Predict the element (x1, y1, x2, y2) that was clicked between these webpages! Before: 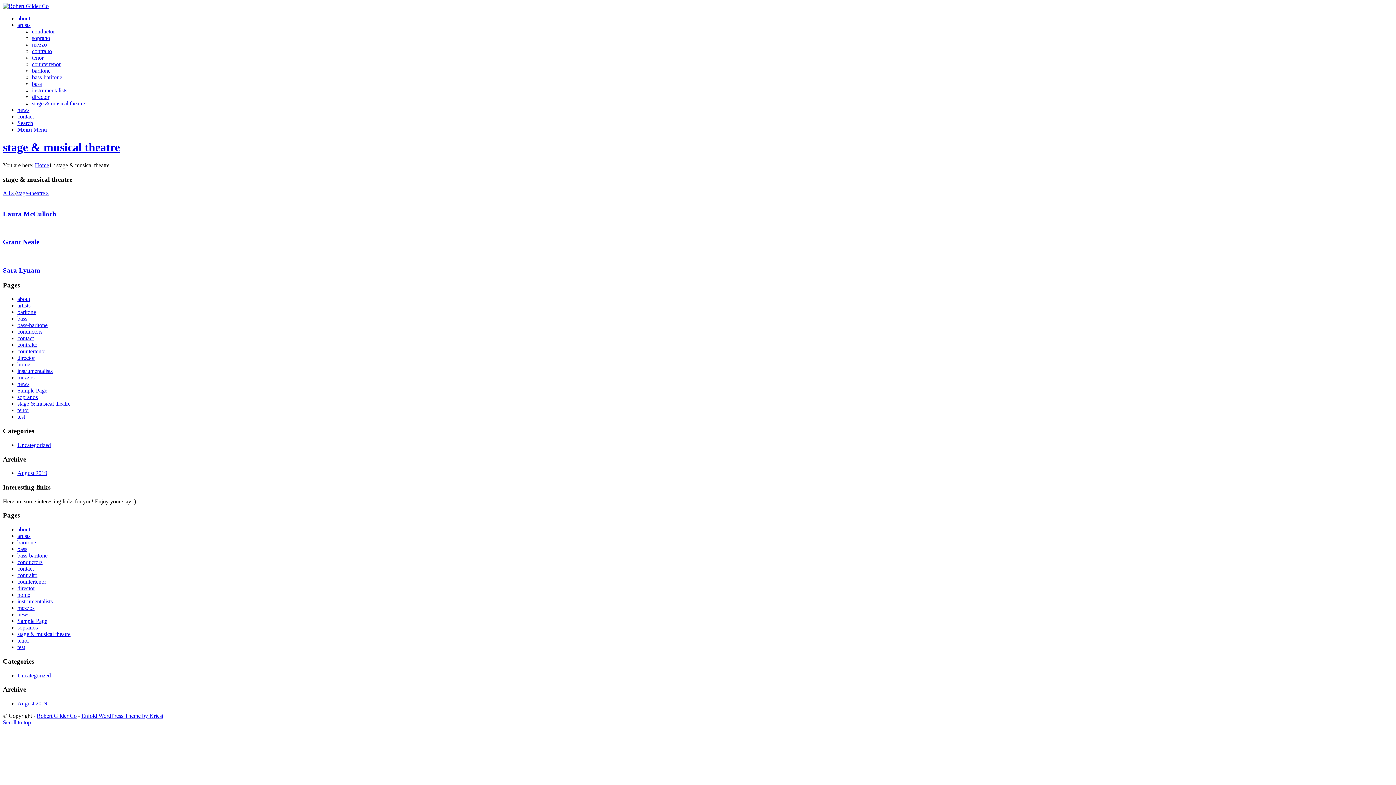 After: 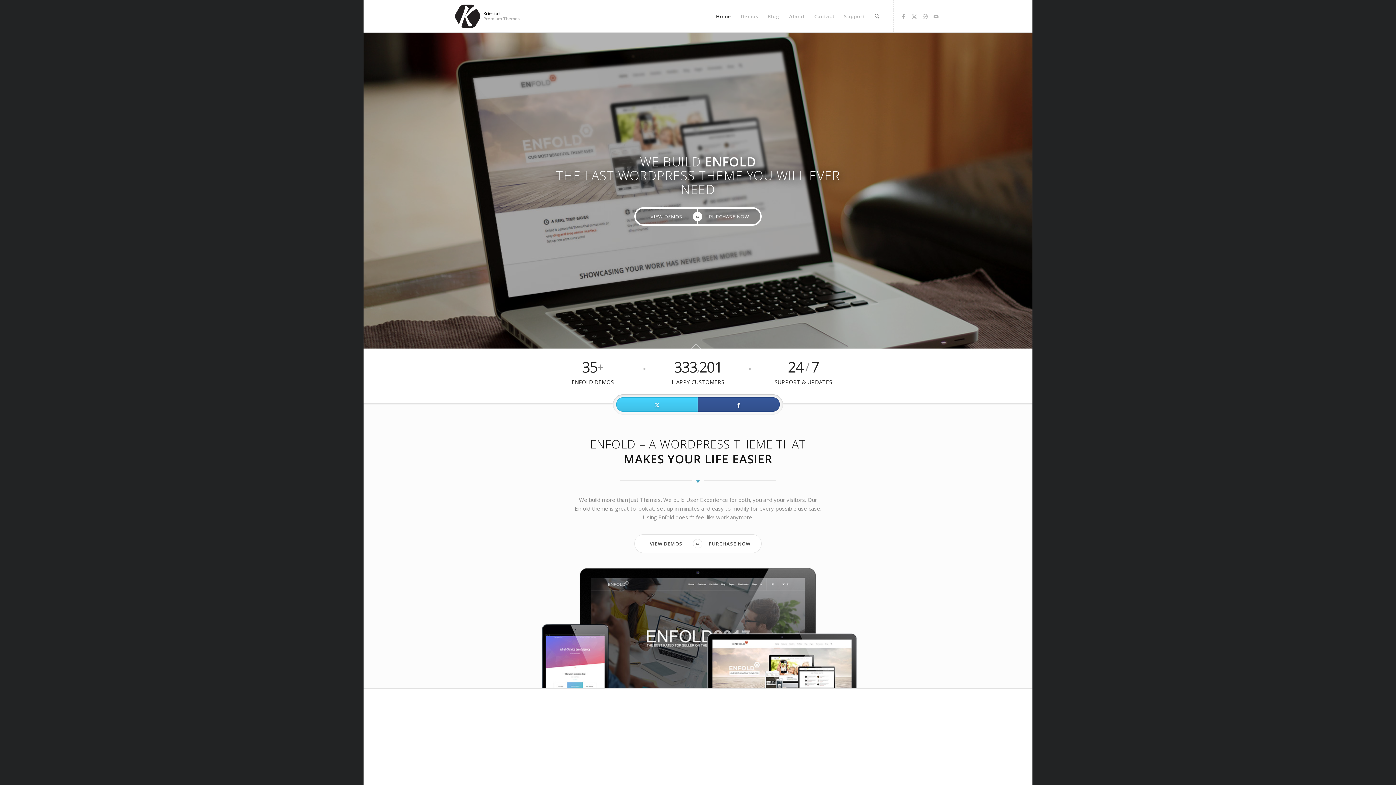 Action: bbox: (81, 713, 163, 719) label: Enfold WordPress Theme by Kriesi